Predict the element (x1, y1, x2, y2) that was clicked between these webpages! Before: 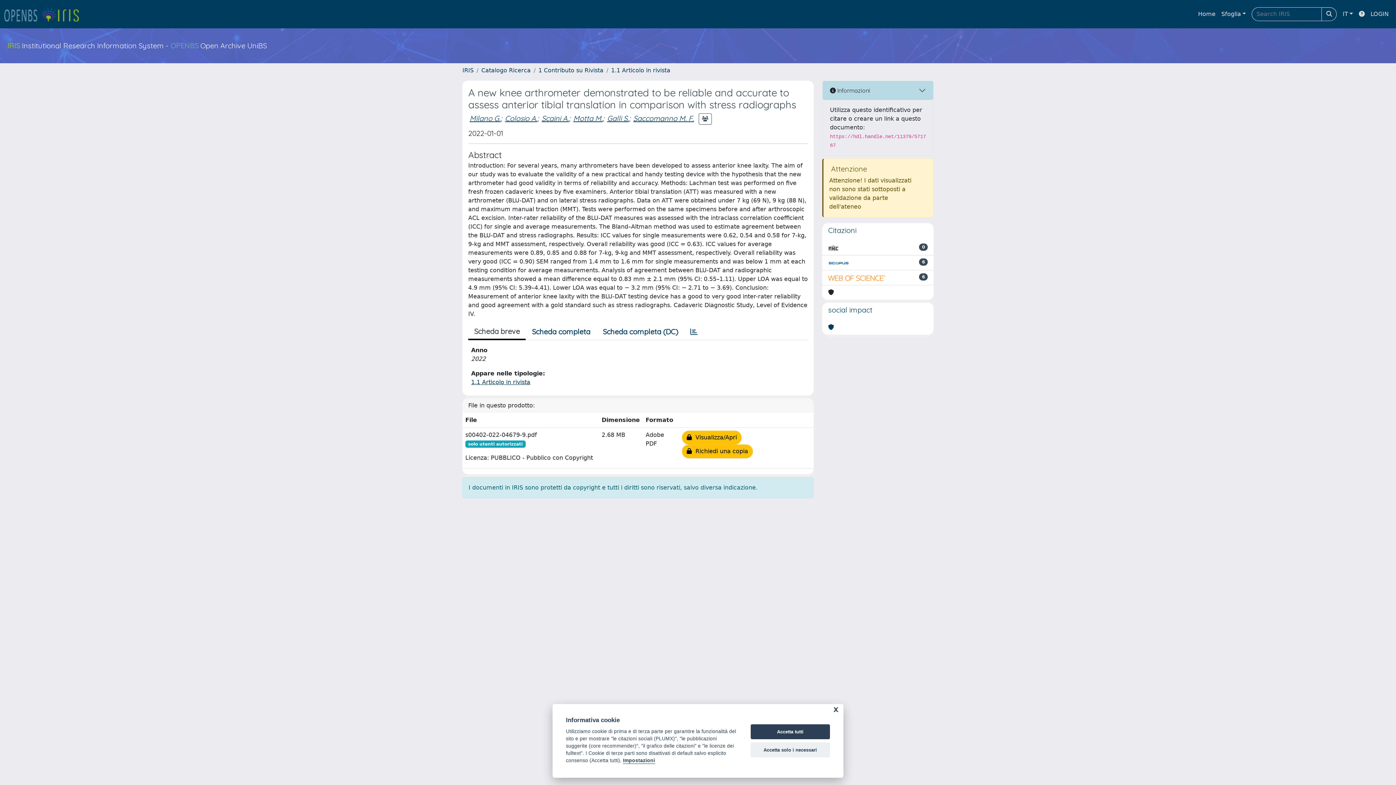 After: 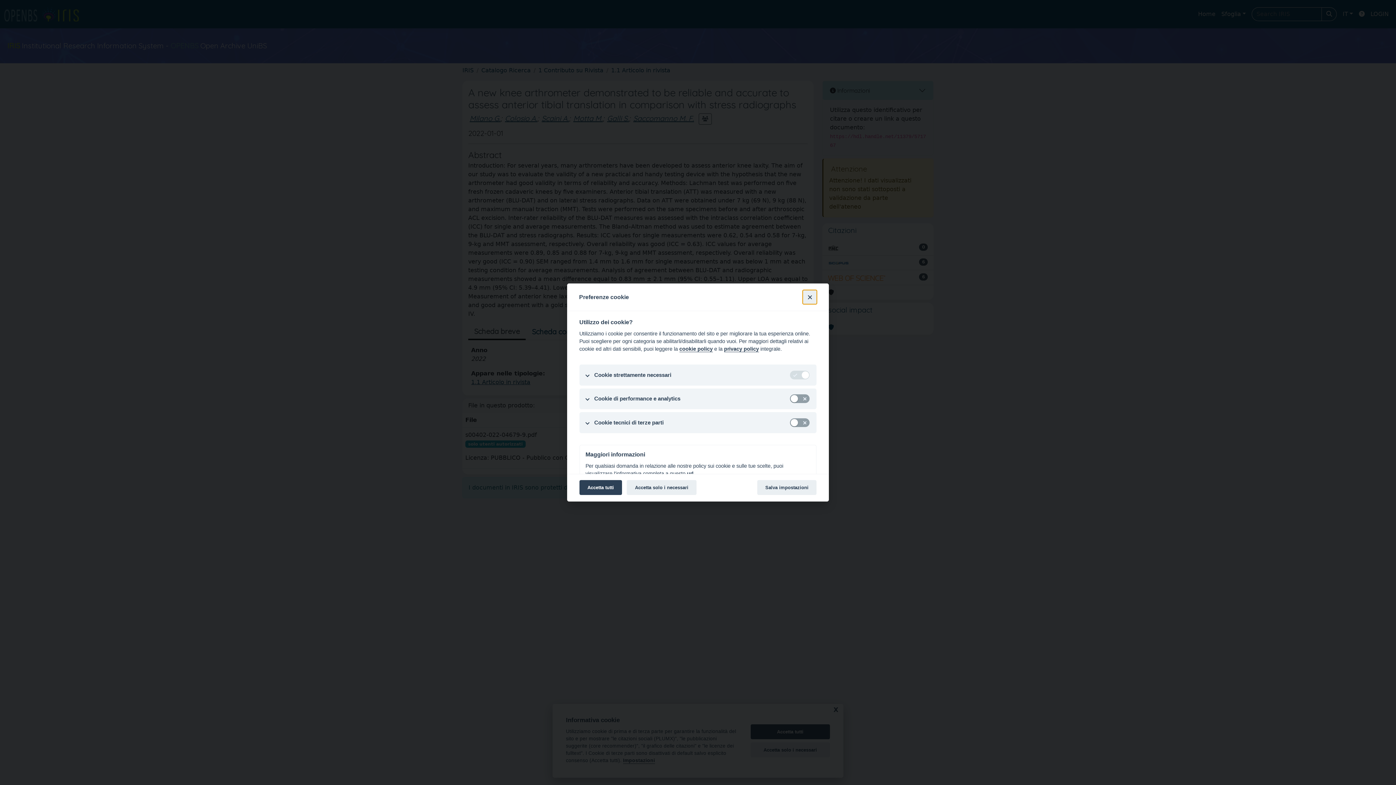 Action: bbox: (623, 758, 655, 764) label: Impostazioni